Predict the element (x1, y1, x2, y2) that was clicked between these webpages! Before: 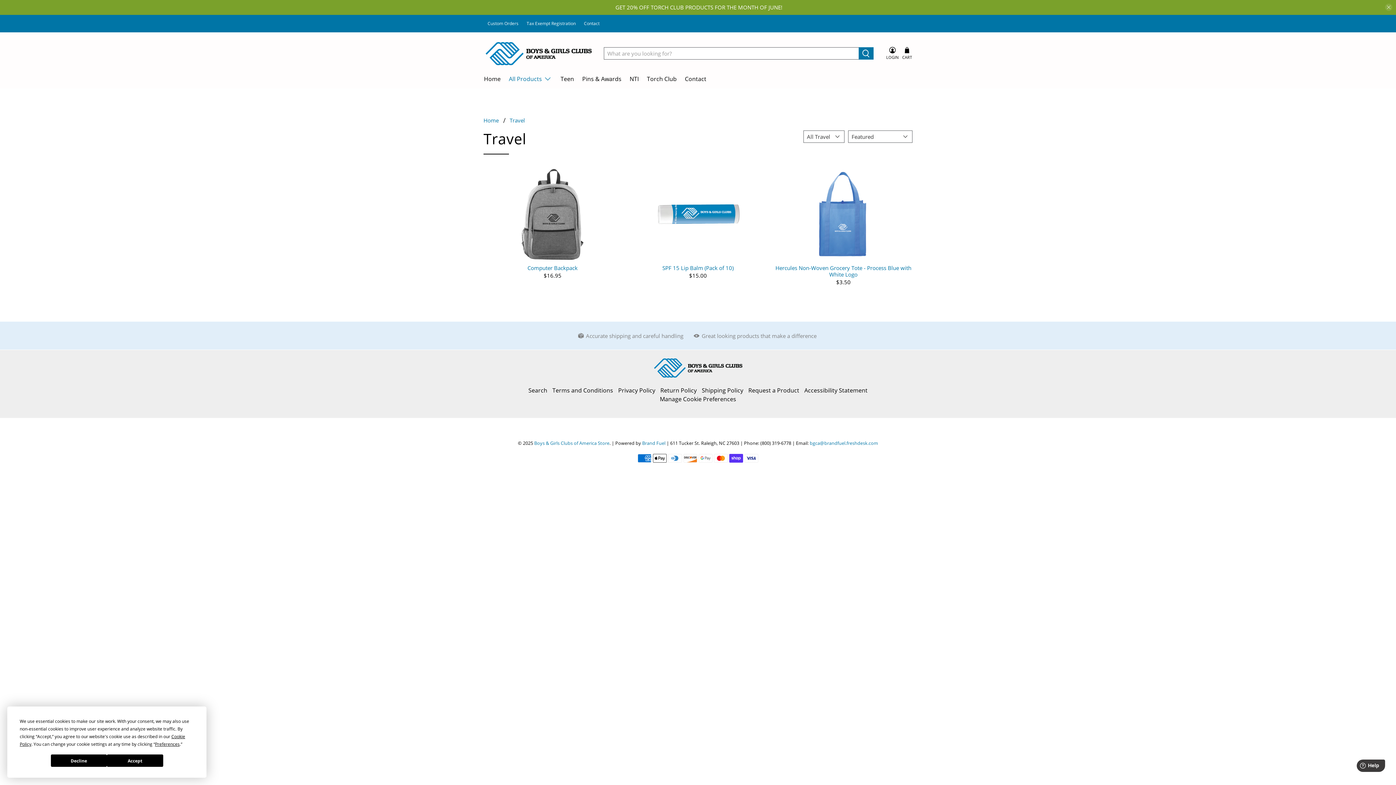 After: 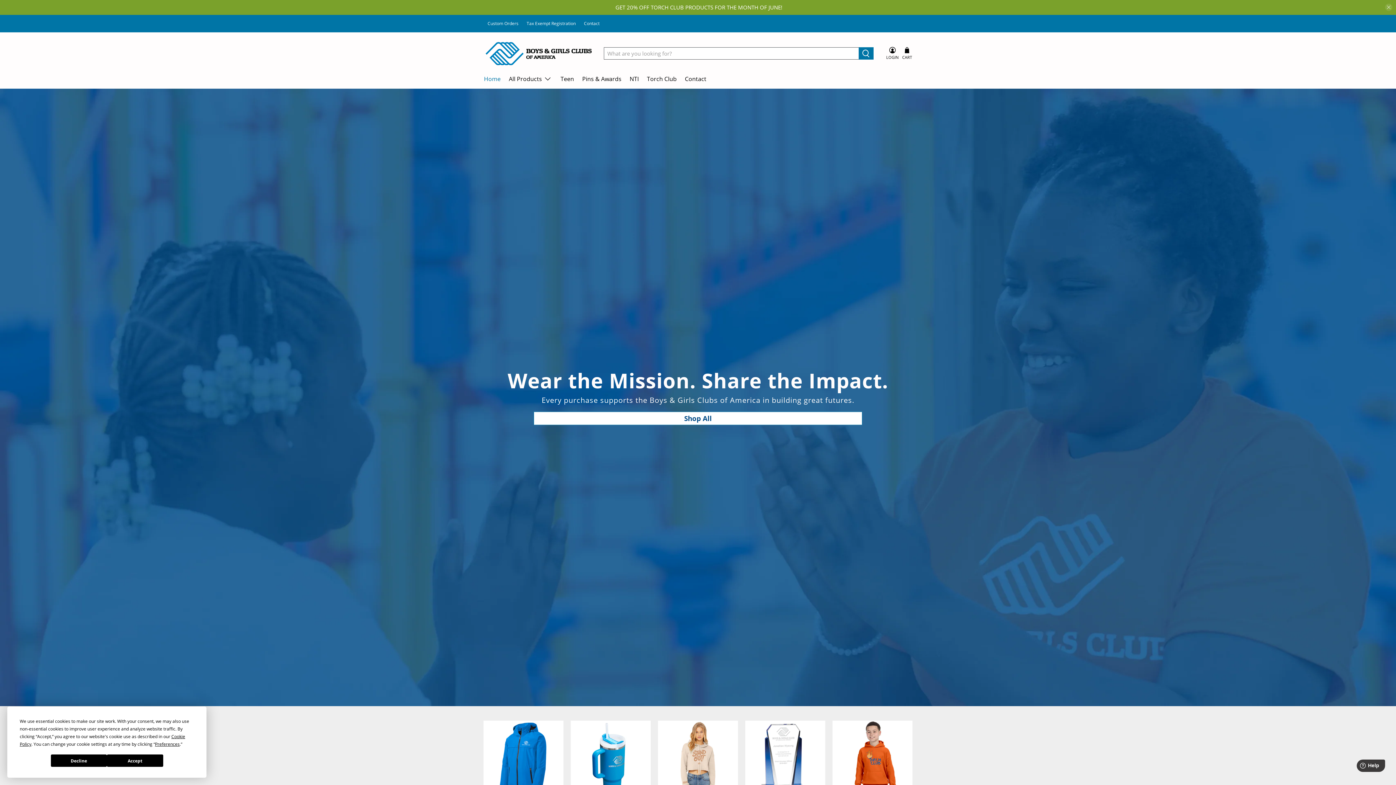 Action: label: Boys & Girls Clubs of America Store bbox: (534, 440, 609, 446)